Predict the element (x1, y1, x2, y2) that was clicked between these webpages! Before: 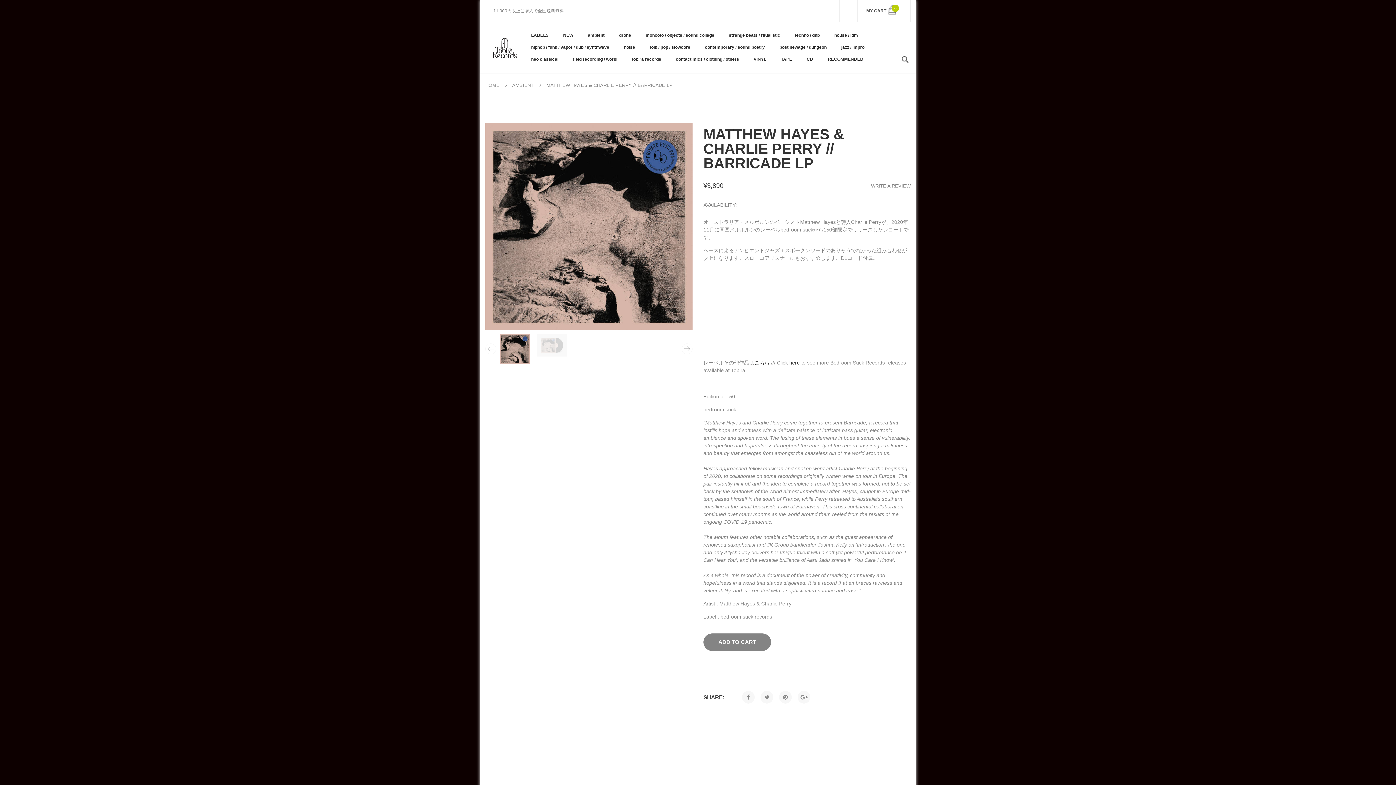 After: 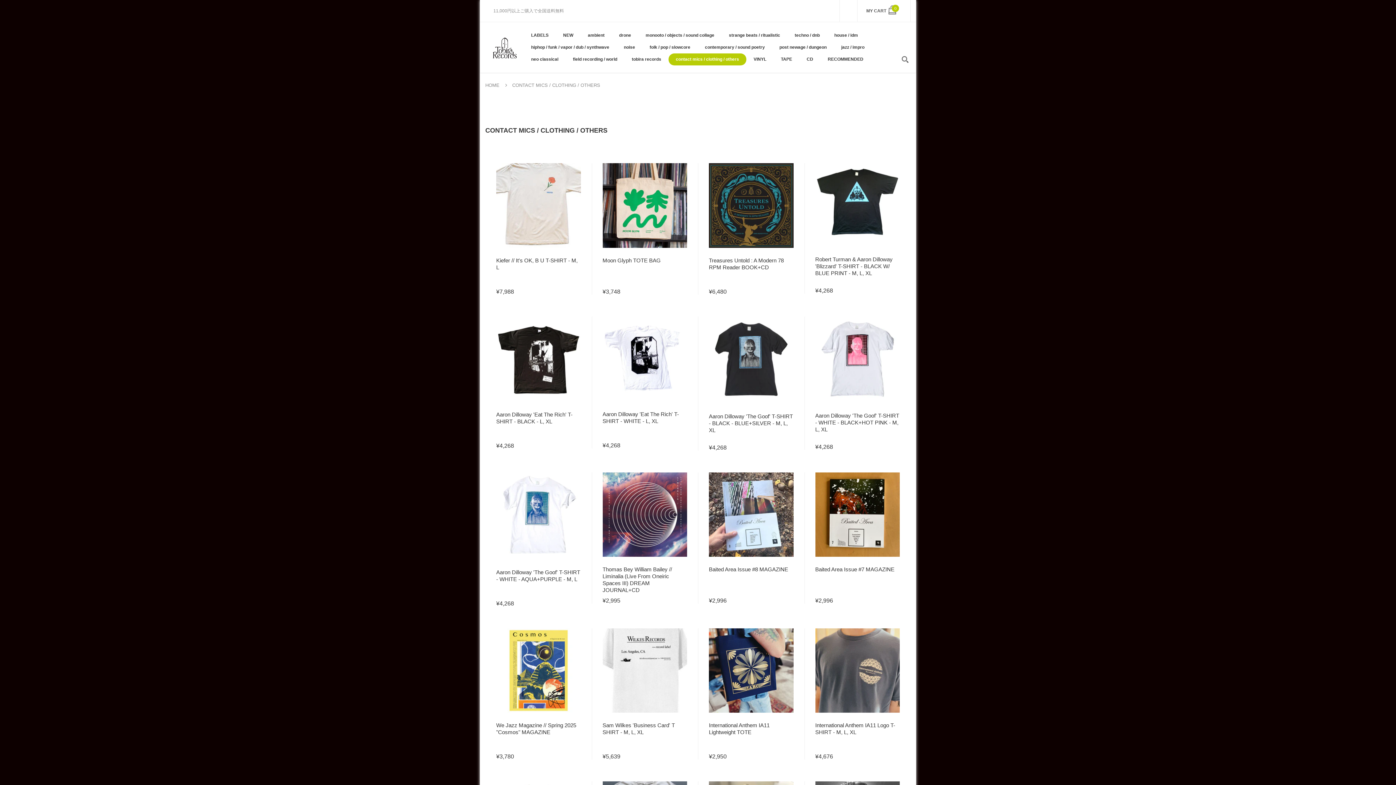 Action: label: contact mics / clothing / others bbox: (668, 53, 746, 65)